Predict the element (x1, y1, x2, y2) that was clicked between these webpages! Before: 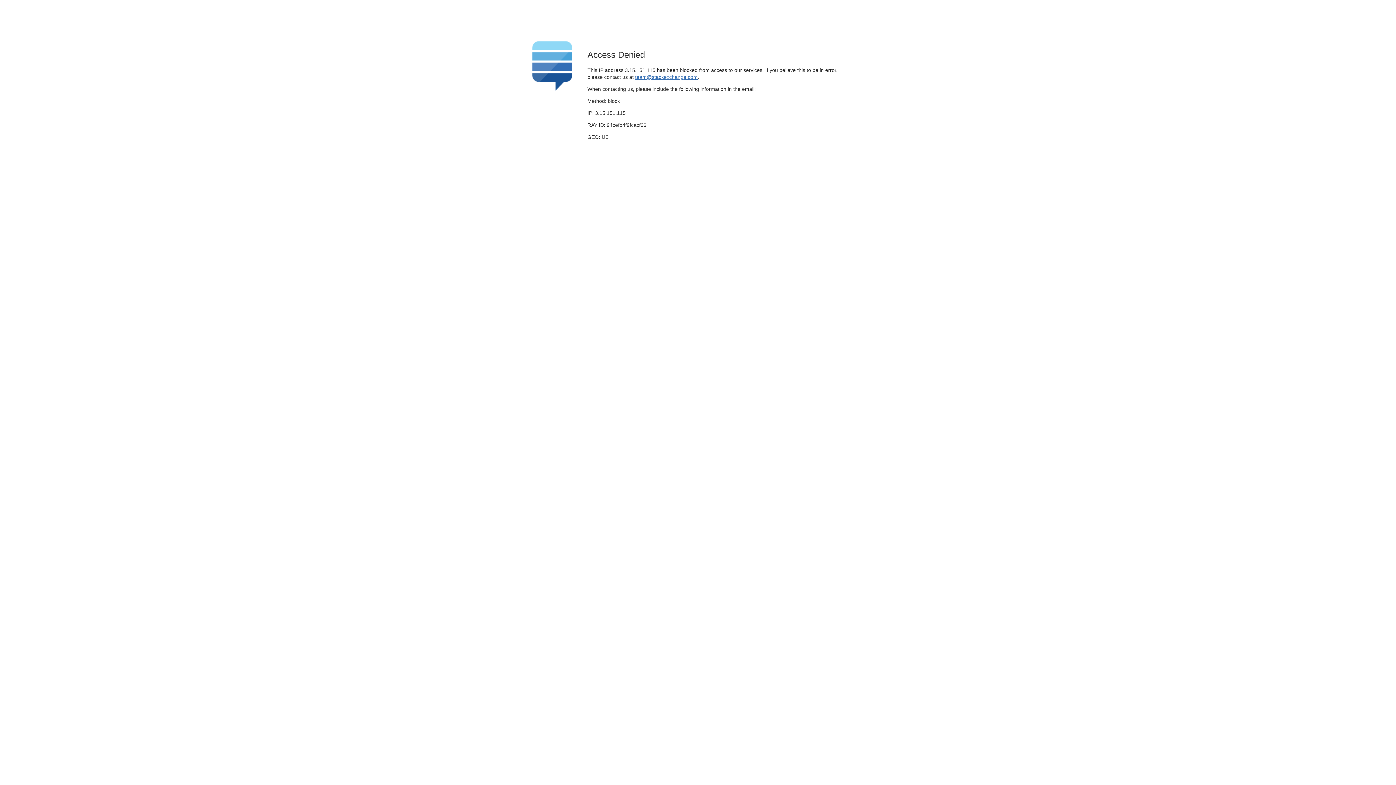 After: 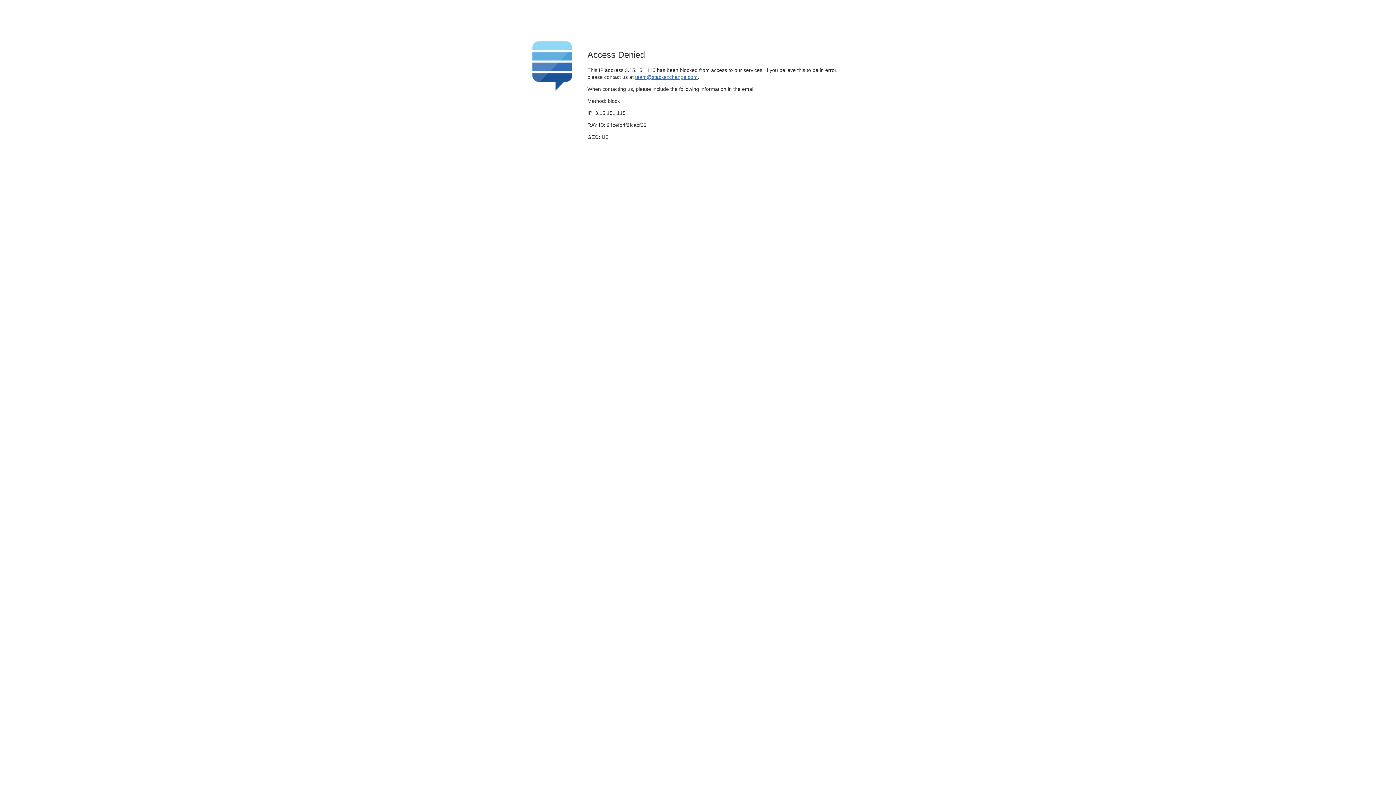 Action: bbox: (635, 74, 697, 79) label: team@stackexchange.com